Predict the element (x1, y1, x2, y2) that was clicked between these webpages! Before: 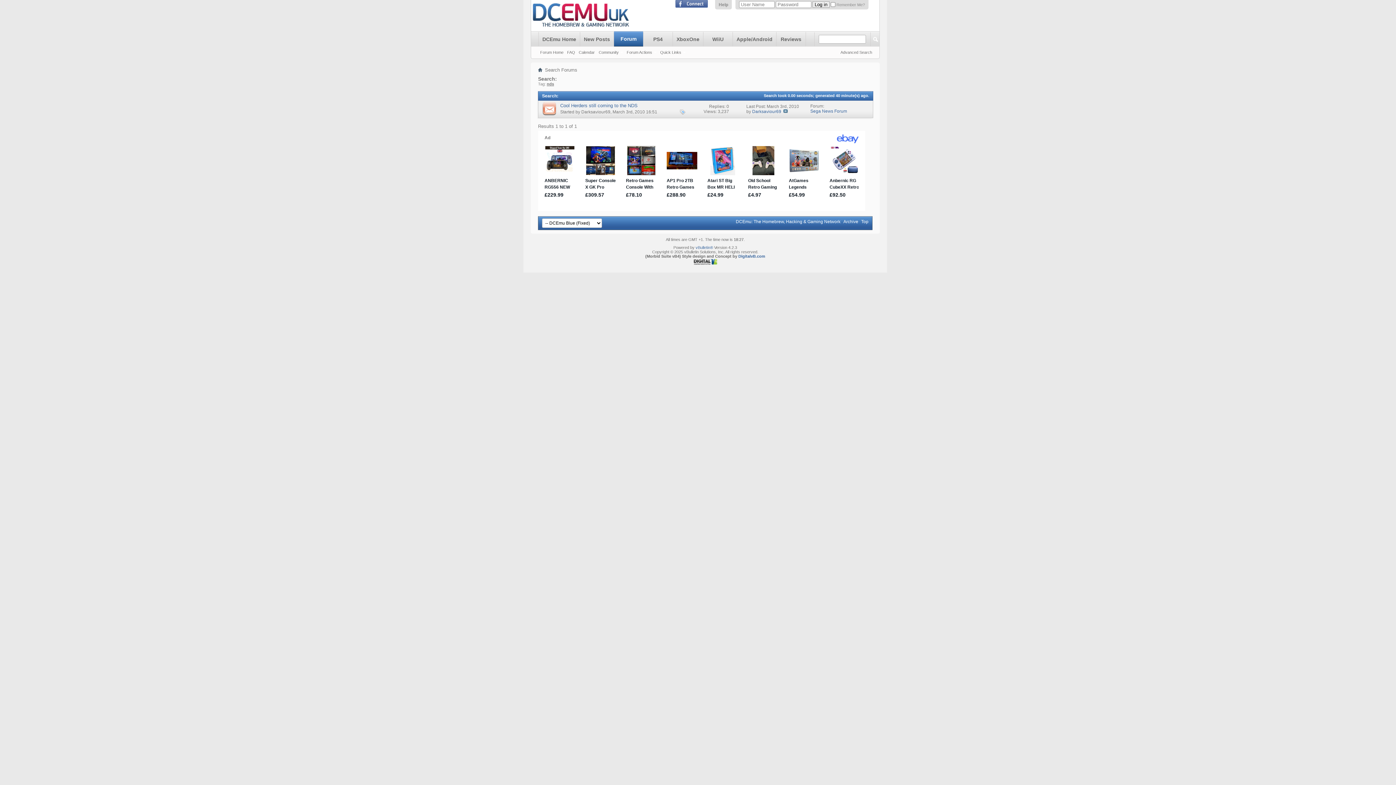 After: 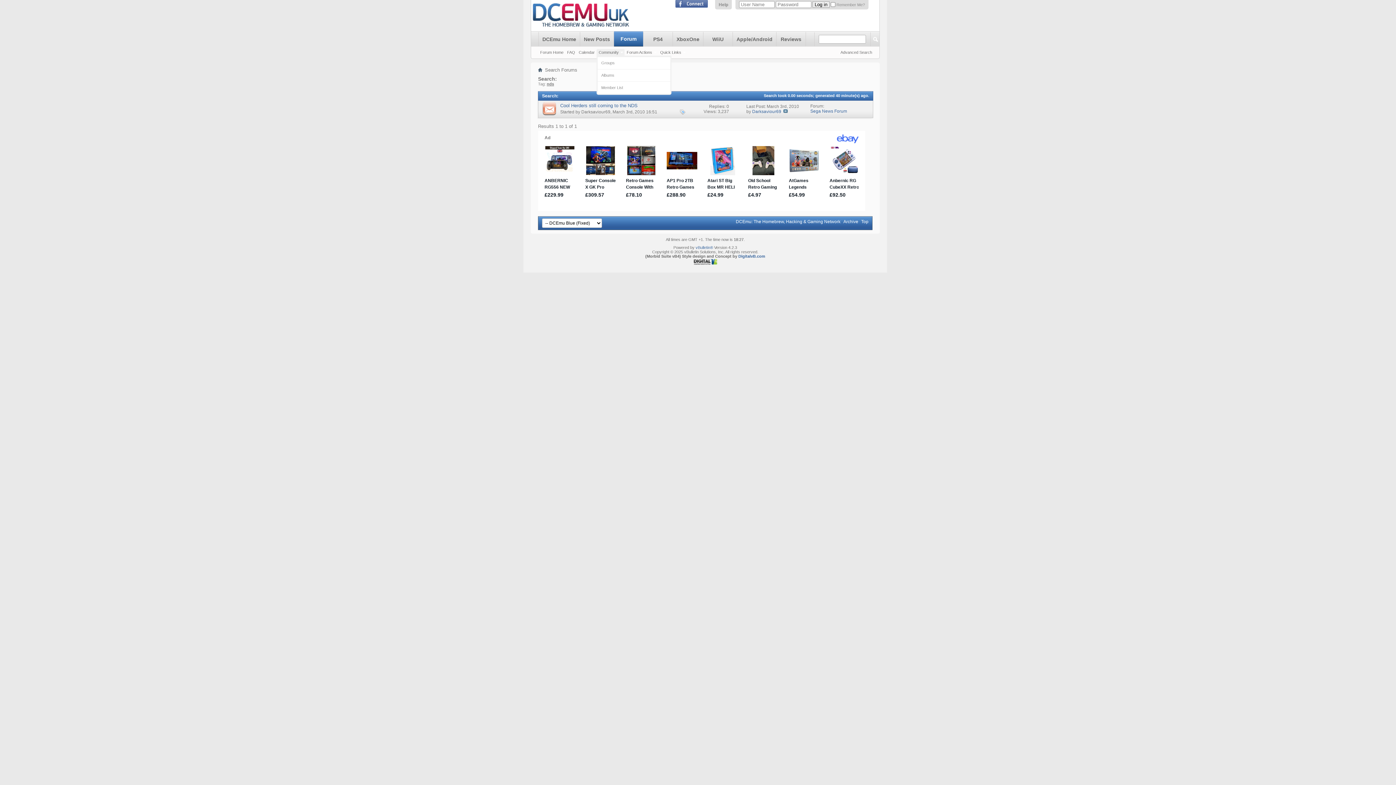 Action: bbox: (596, 49, 624, 55) label: Community